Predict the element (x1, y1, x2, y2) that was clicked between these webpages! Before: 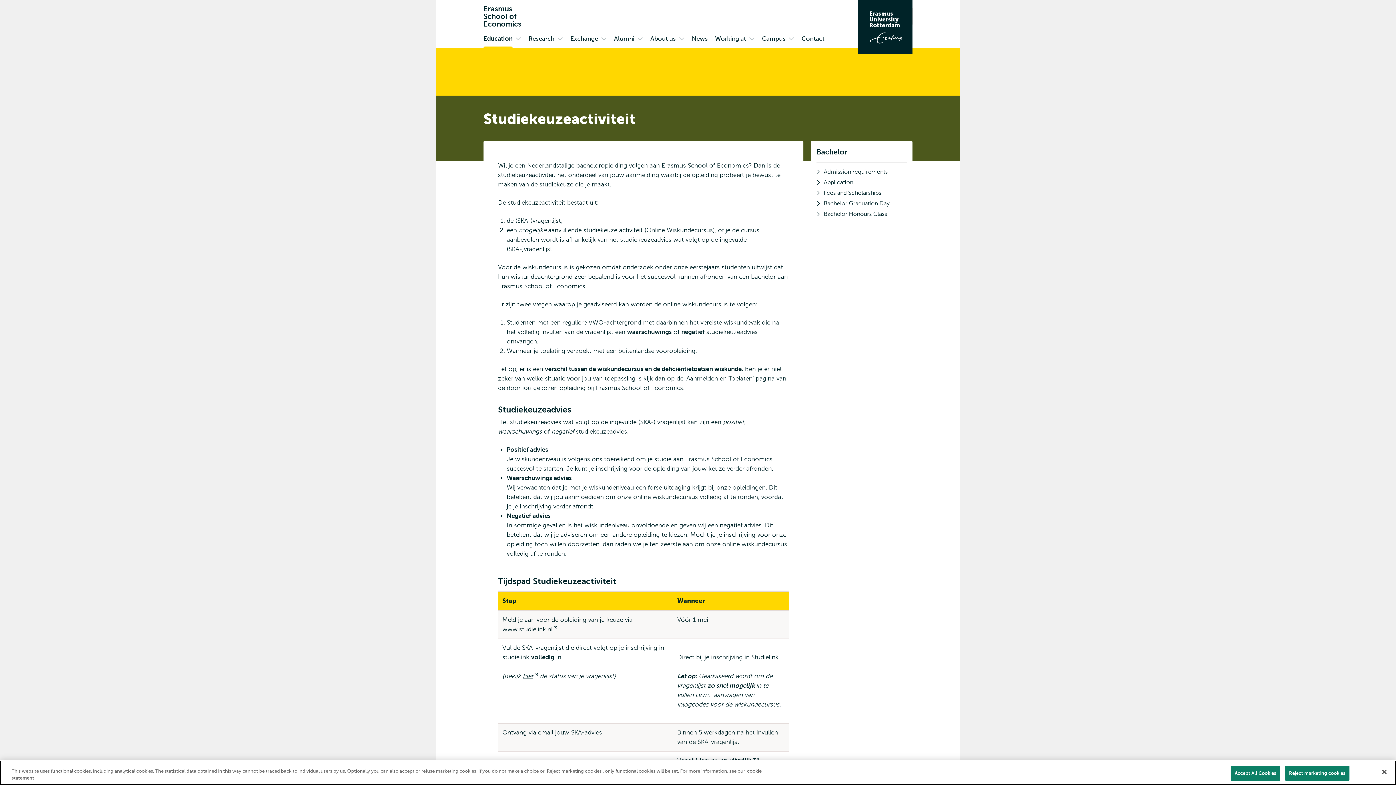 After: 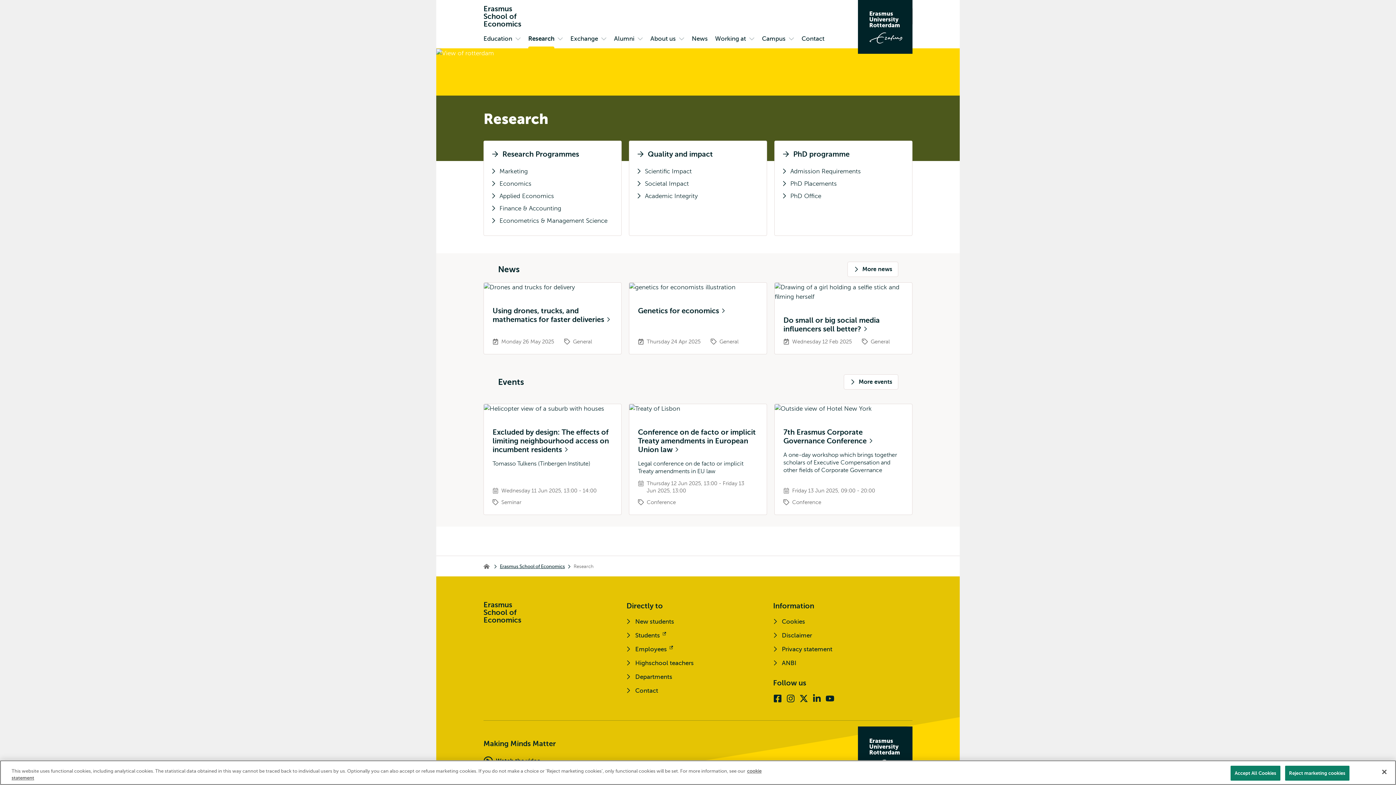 Action: bbox: (525, 31, 557, 48) label: Research